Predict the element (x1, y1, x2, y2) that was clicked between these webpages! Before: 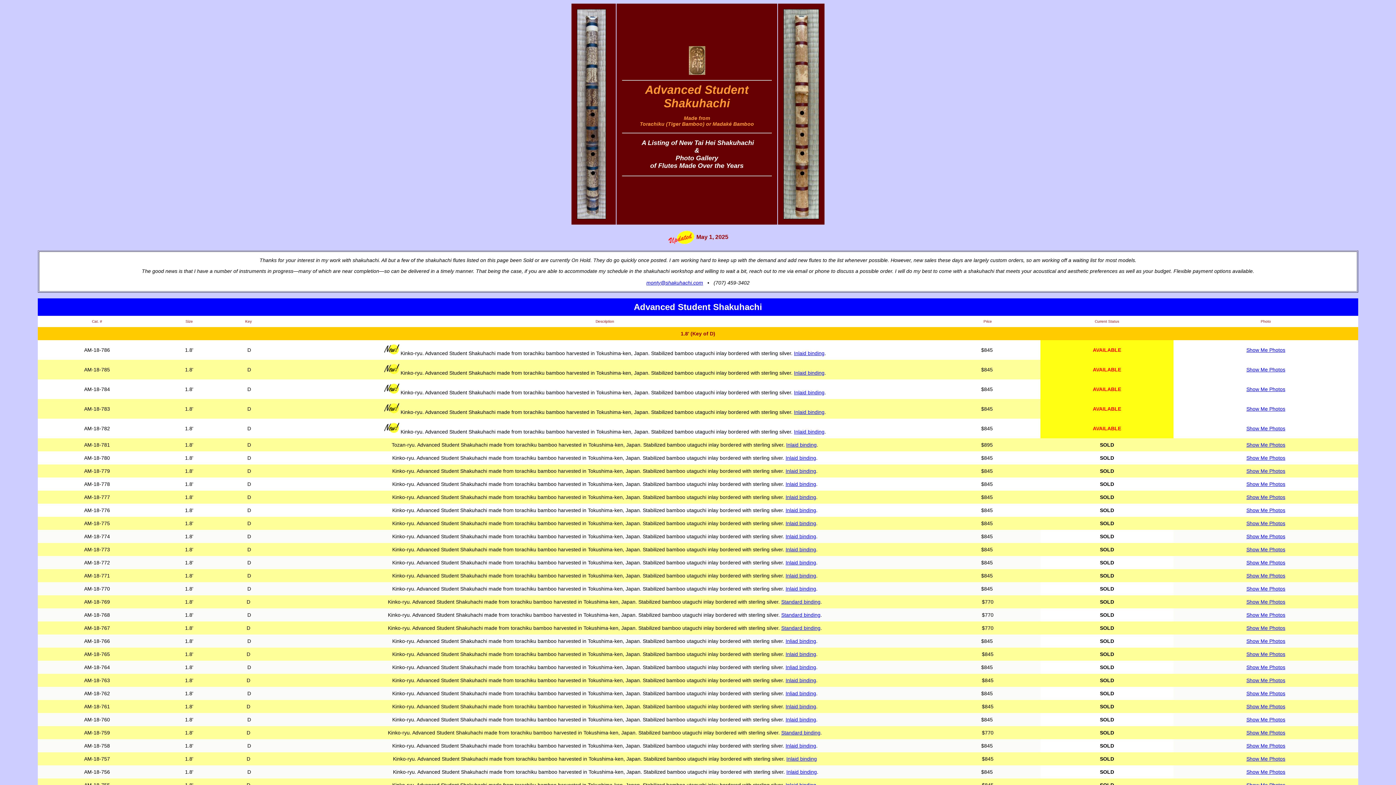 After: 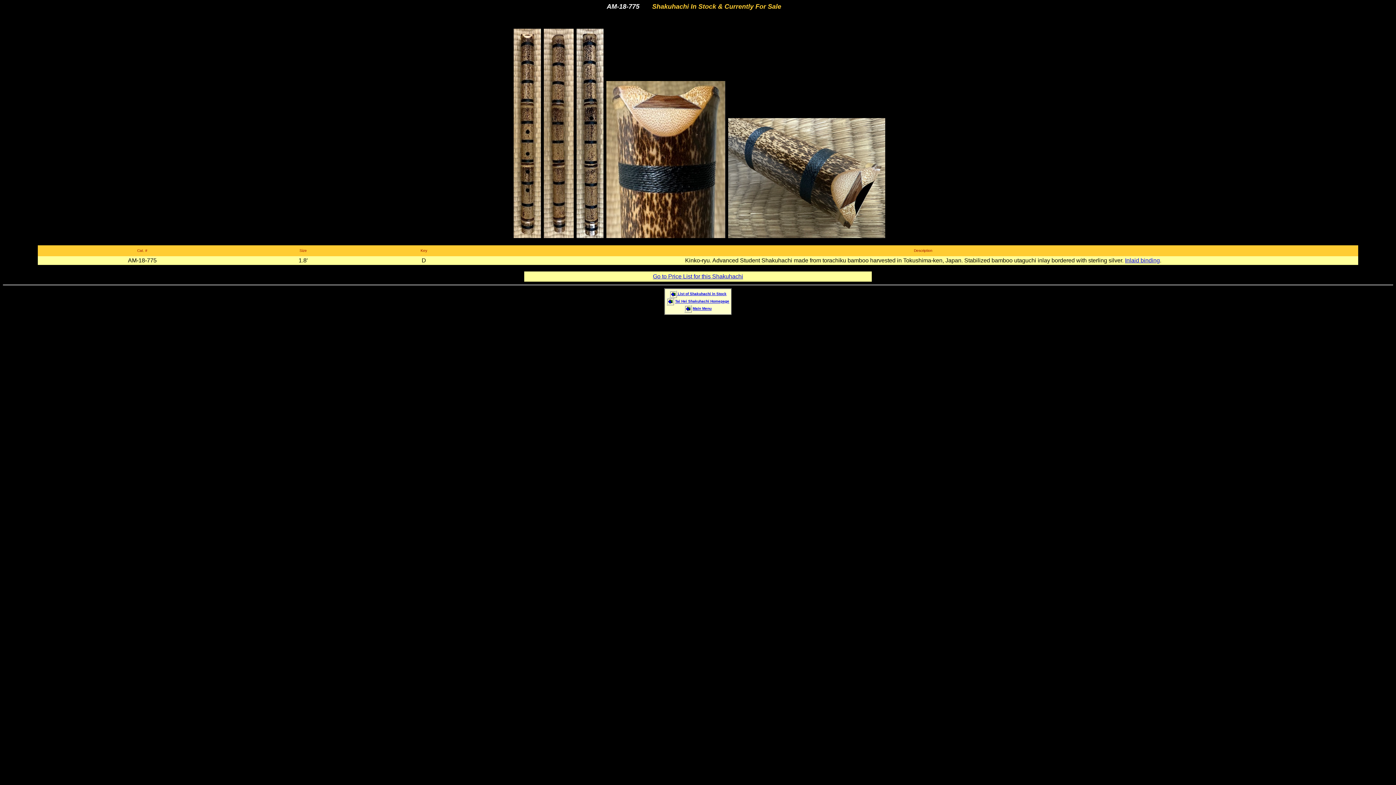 Action: label: Show Me Photos bbox: (1246, 520, 1285, 526)